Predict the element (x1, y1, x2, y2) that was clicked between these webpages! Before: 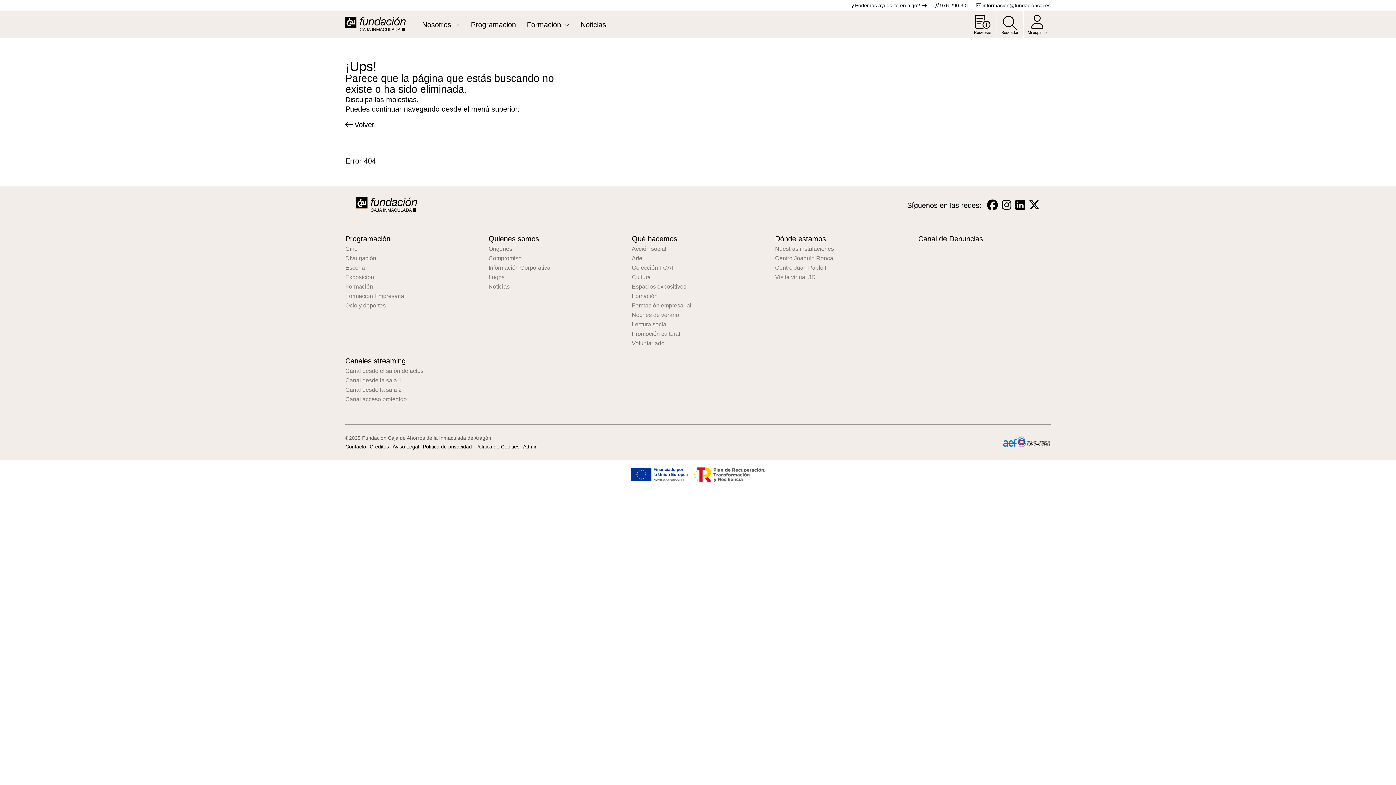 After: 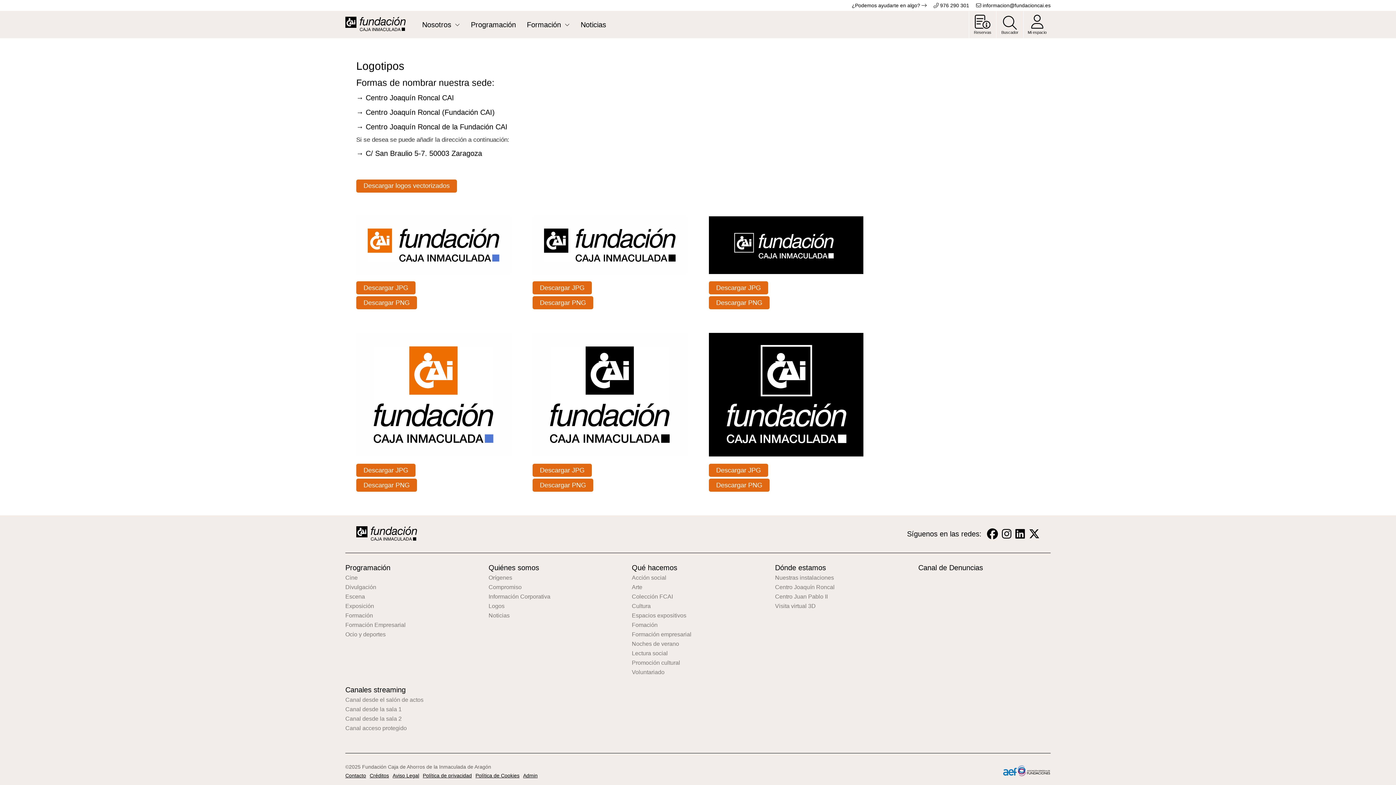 Action: label: Logos bbox: (488, 274, 621, 280)